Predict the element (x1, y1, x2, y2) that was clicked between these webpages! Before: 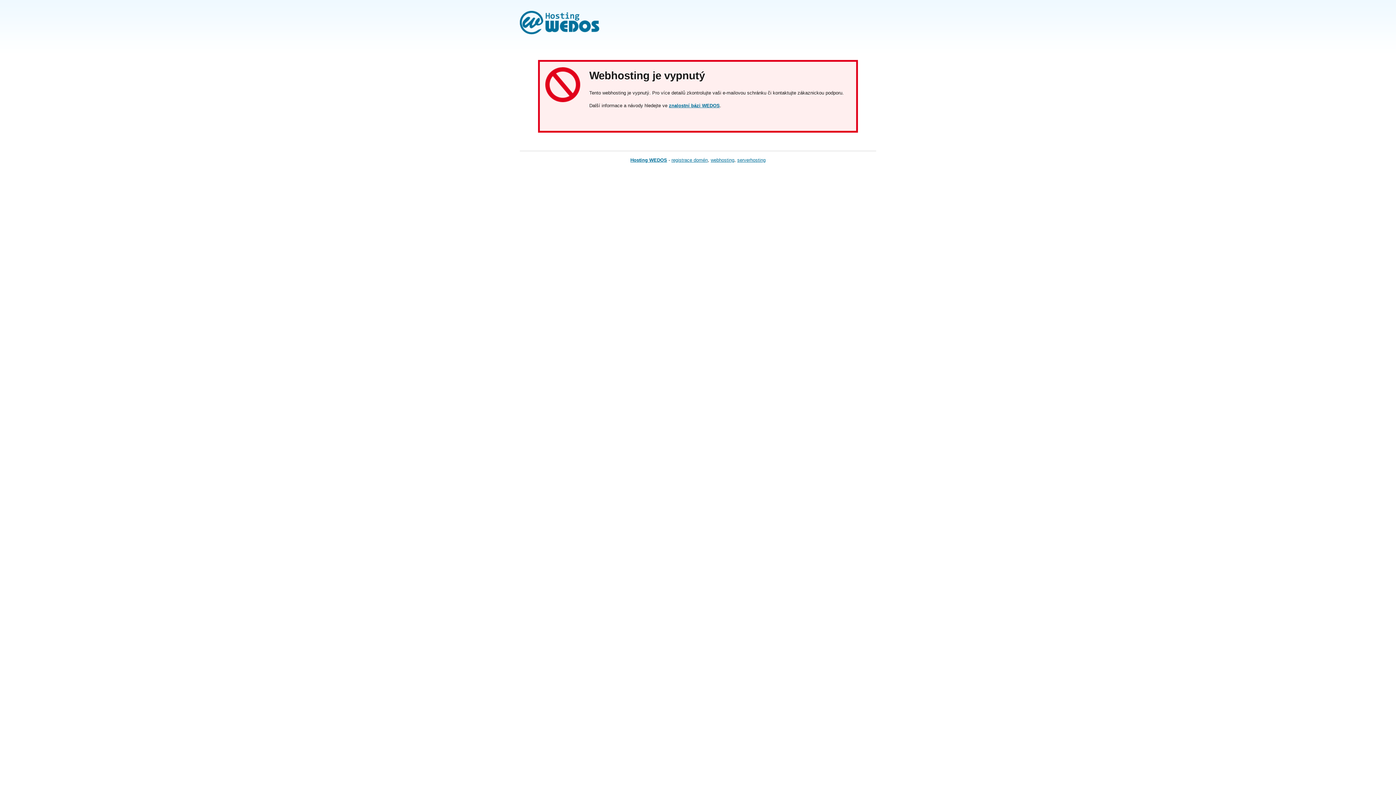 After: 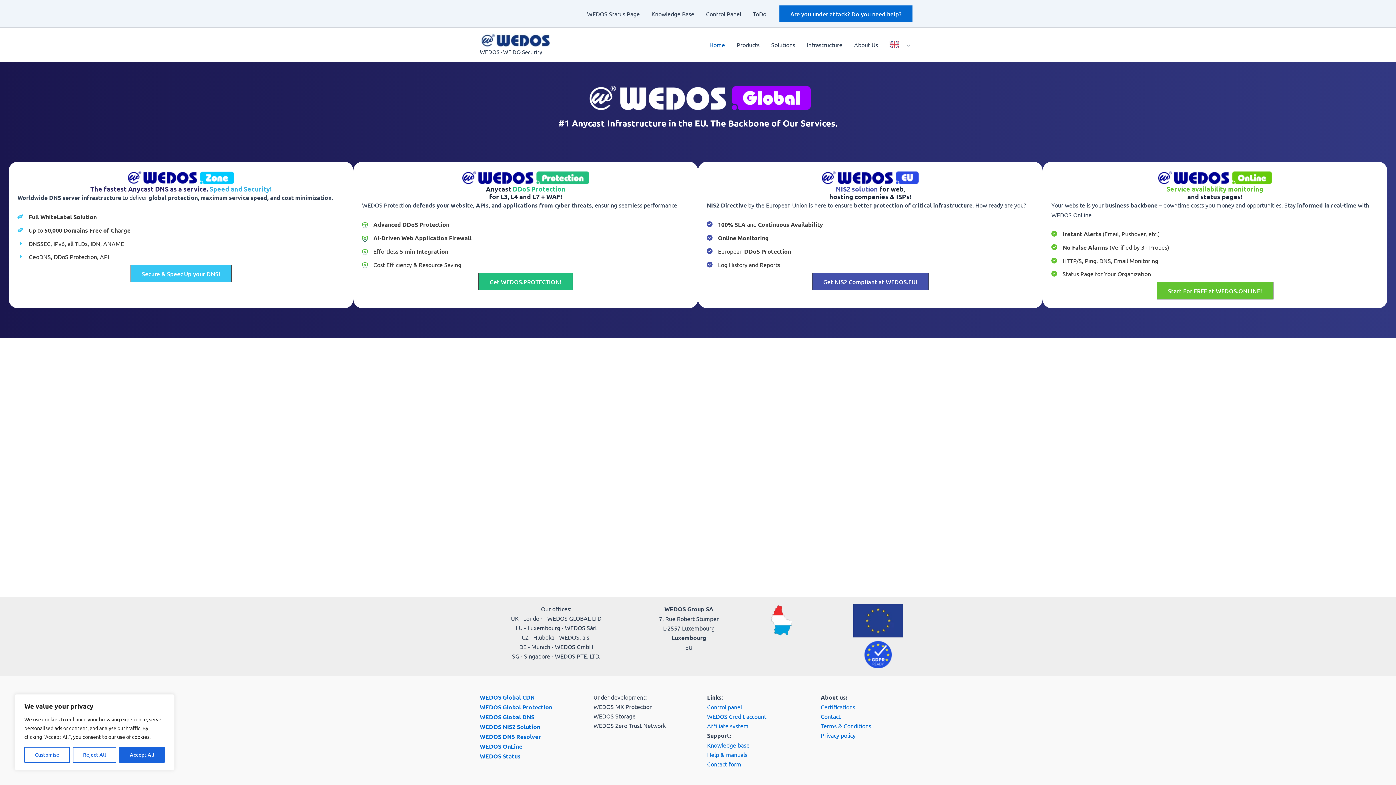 Action: bbox: (630, 157, 667, 162) label: Hosting WEDOS